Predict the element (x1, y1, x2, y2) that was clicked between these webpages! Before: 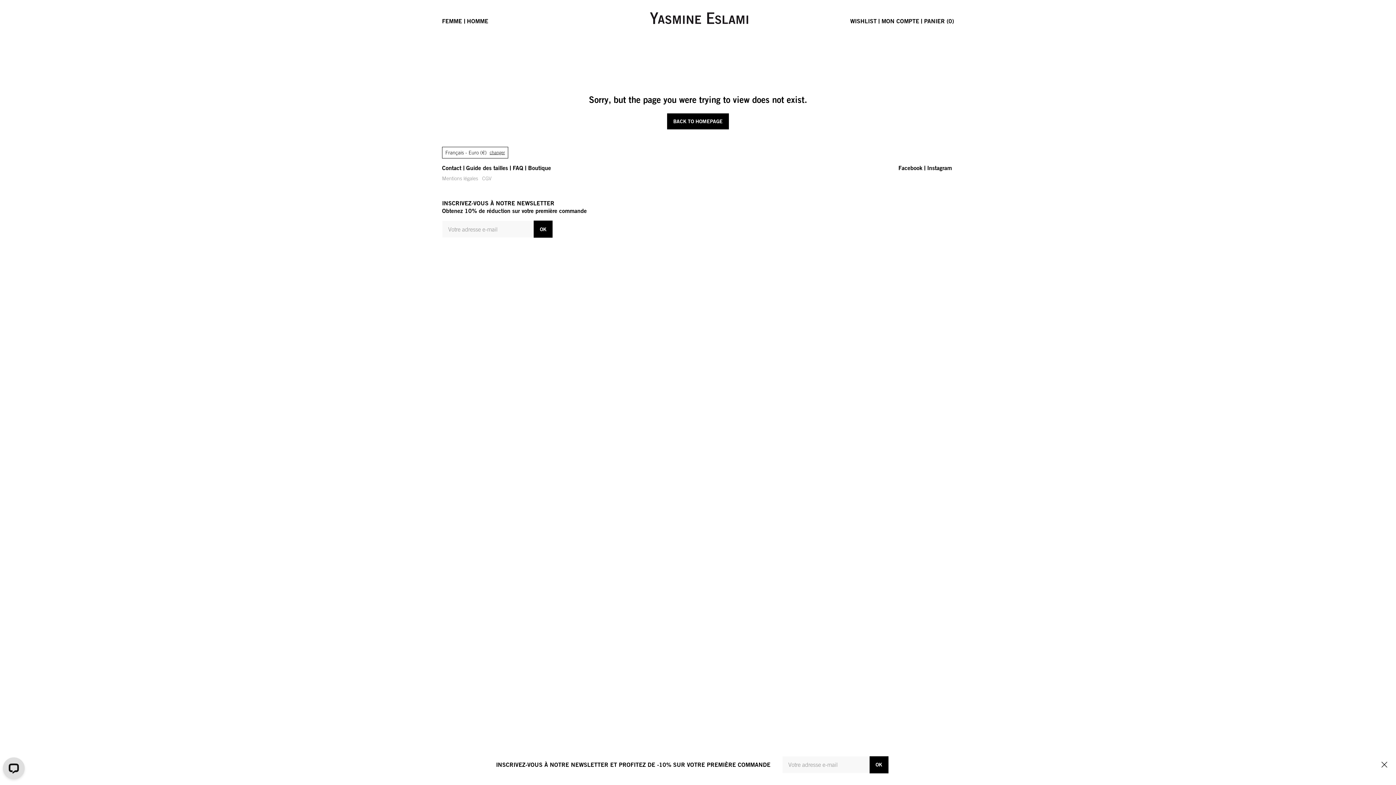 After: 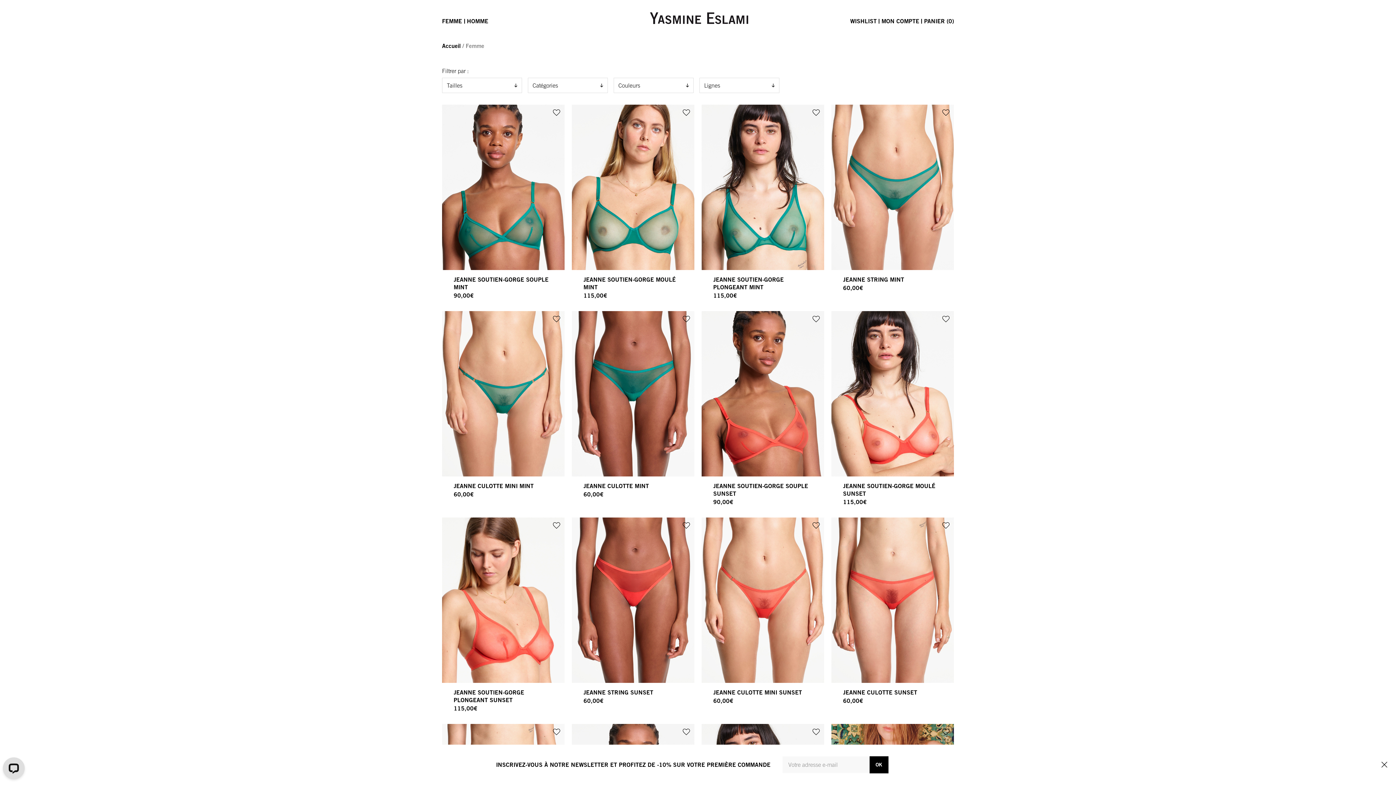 Action: bbox: (442, 17, 462, 25) label: FEMME